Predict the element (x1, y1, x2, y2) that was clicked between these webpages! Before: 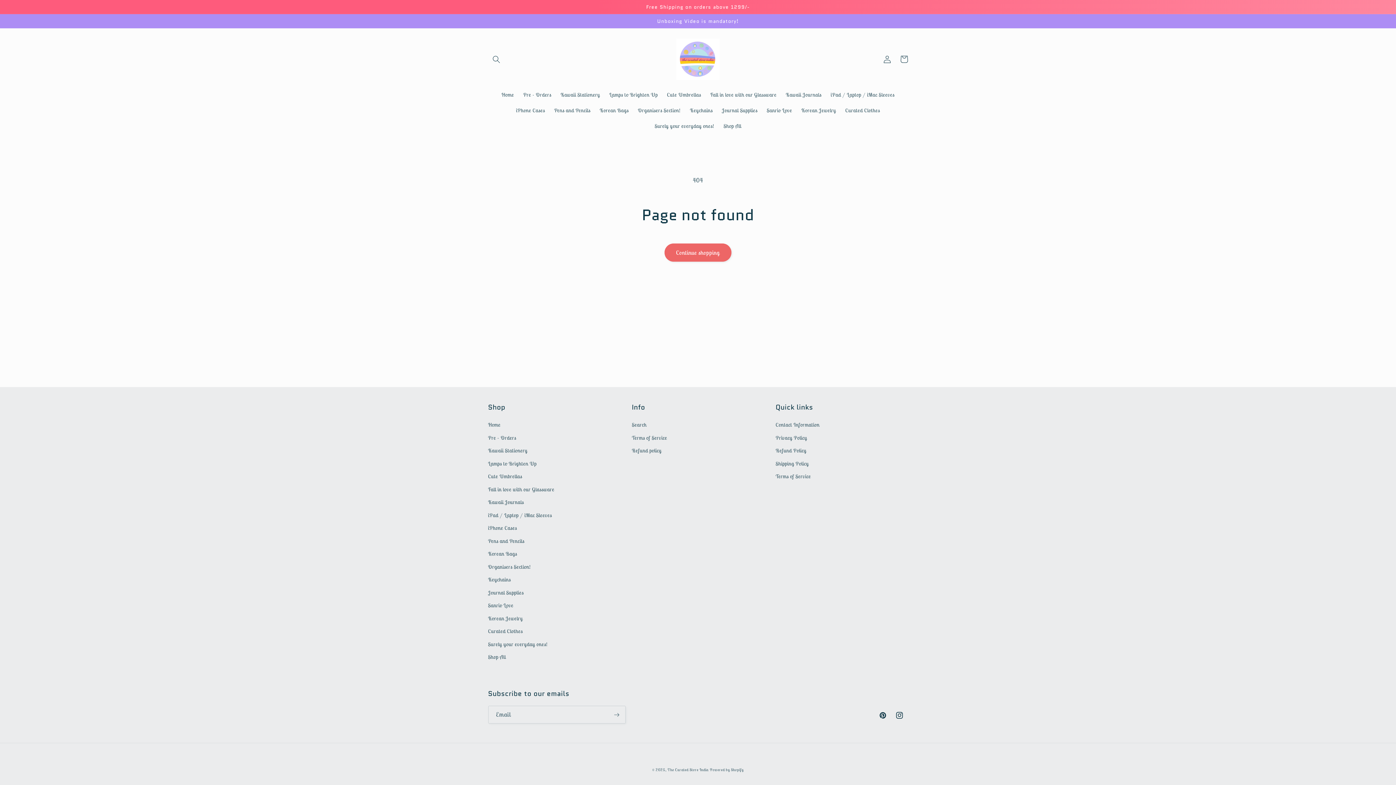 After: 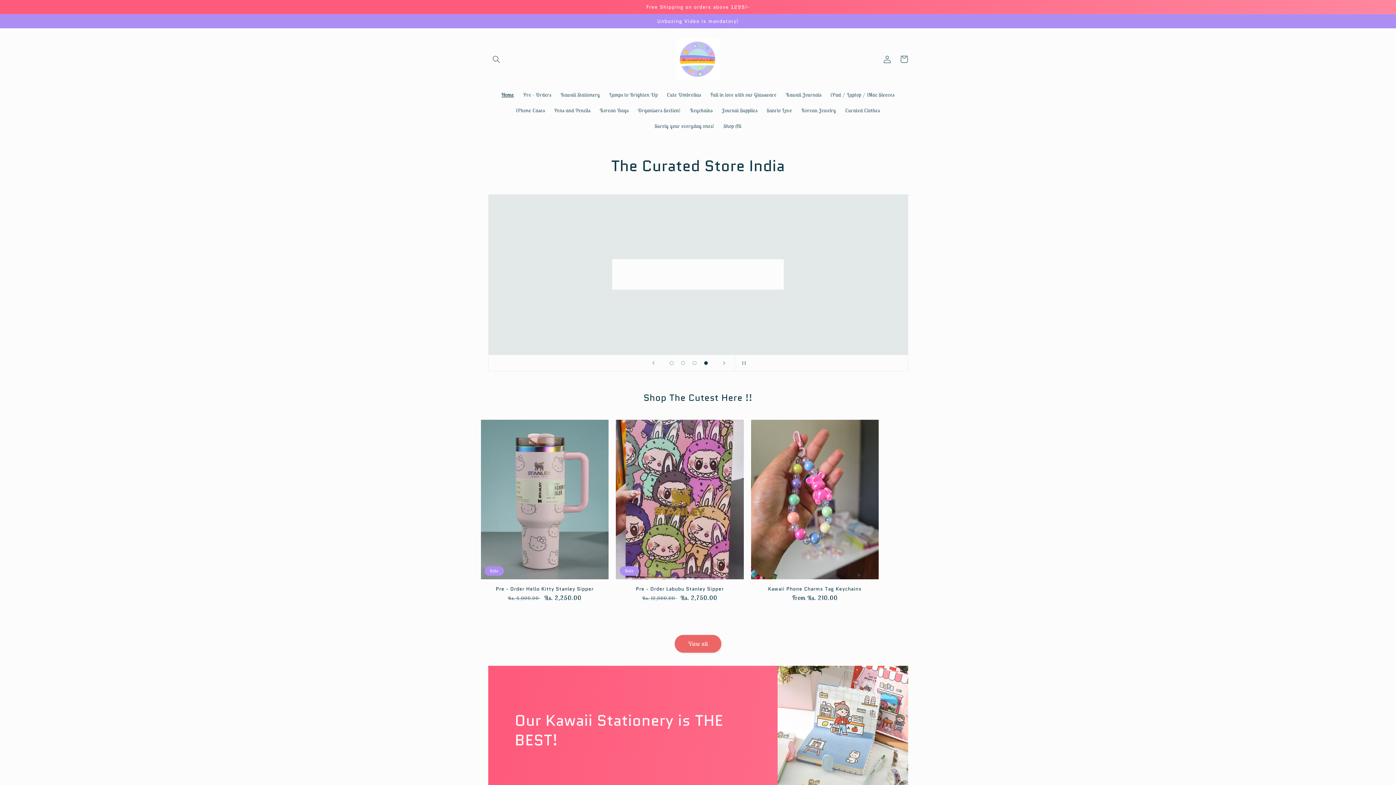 Action: label: The Curated Store India bbox: (667, 767, 708, 772)